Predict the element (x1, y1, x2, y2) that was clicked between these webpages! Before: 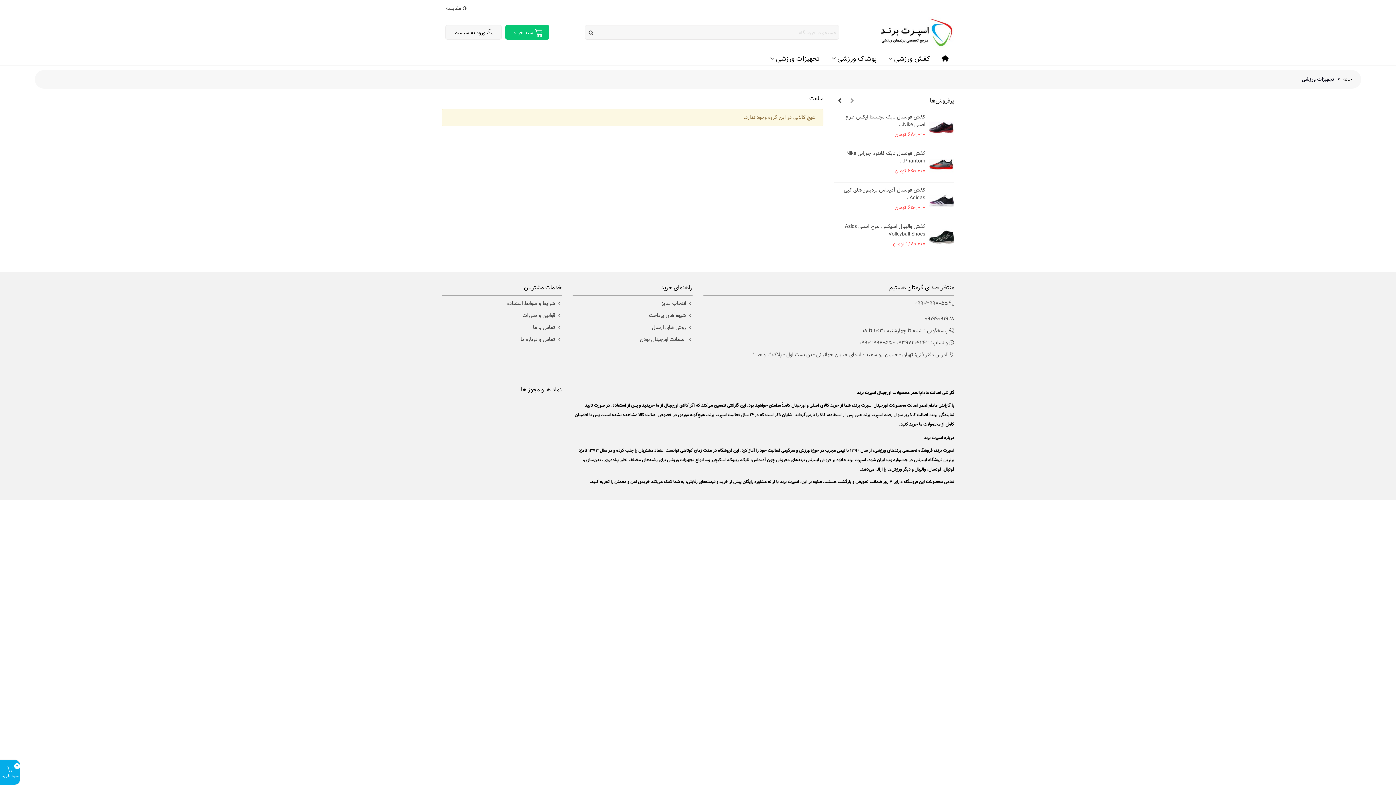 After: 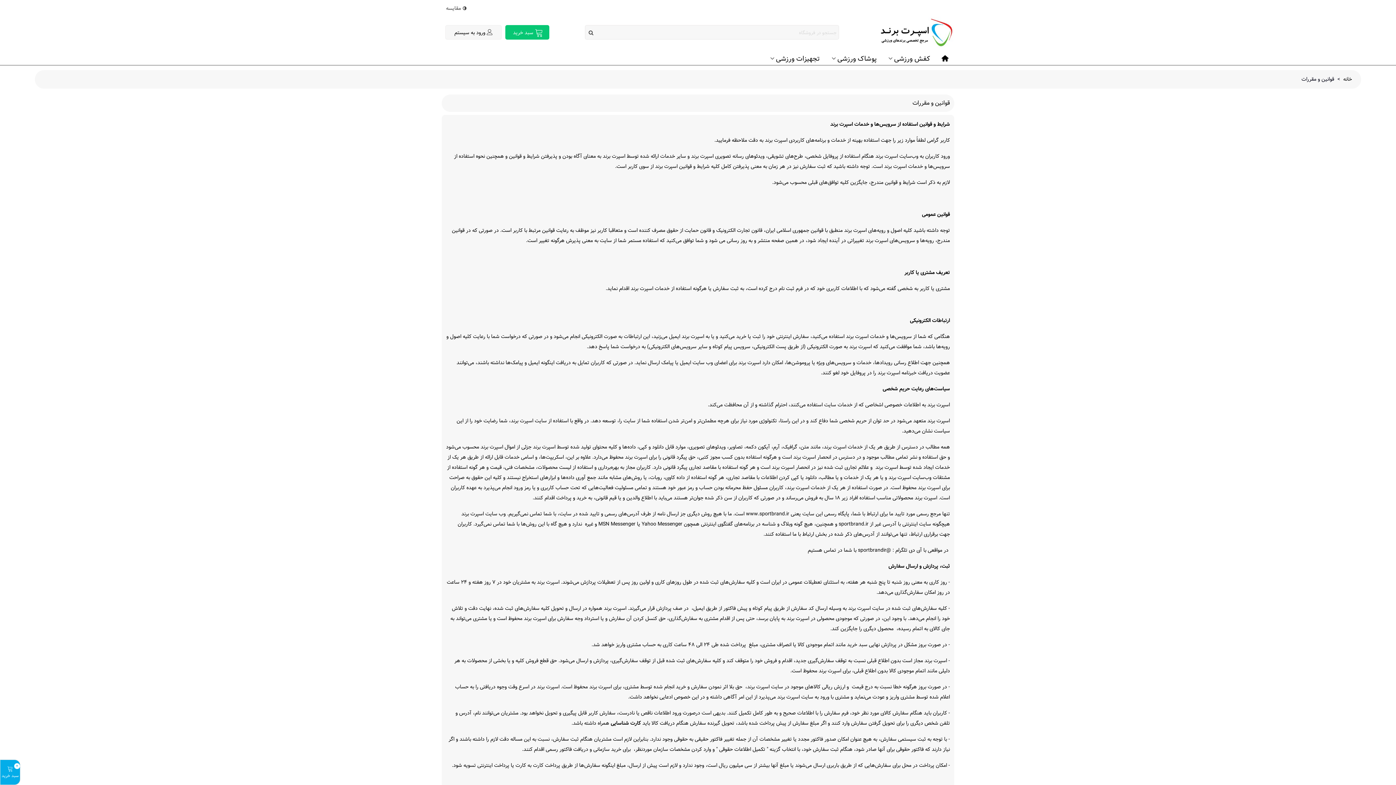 Action: label: قوانین و مقررات bbox: (441, 311, 561, 320)